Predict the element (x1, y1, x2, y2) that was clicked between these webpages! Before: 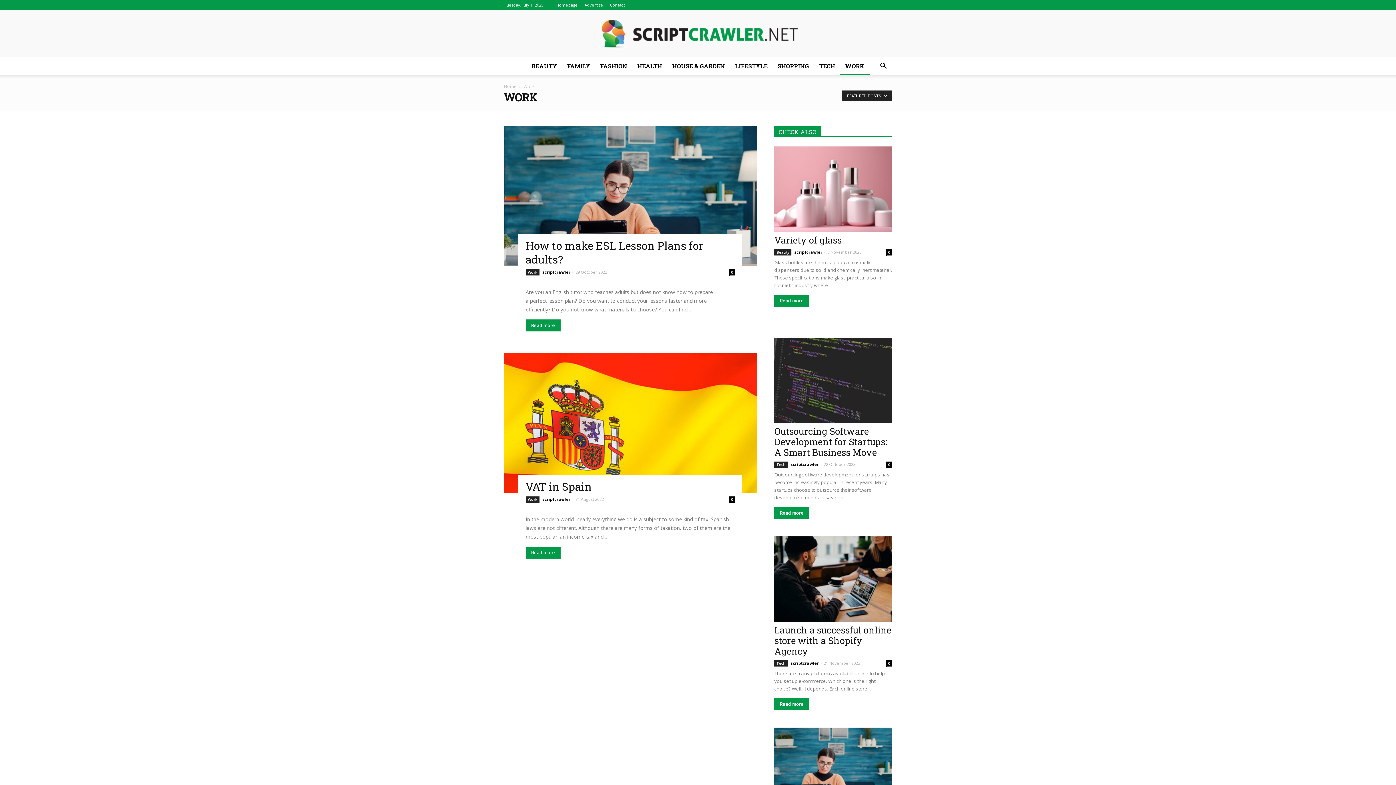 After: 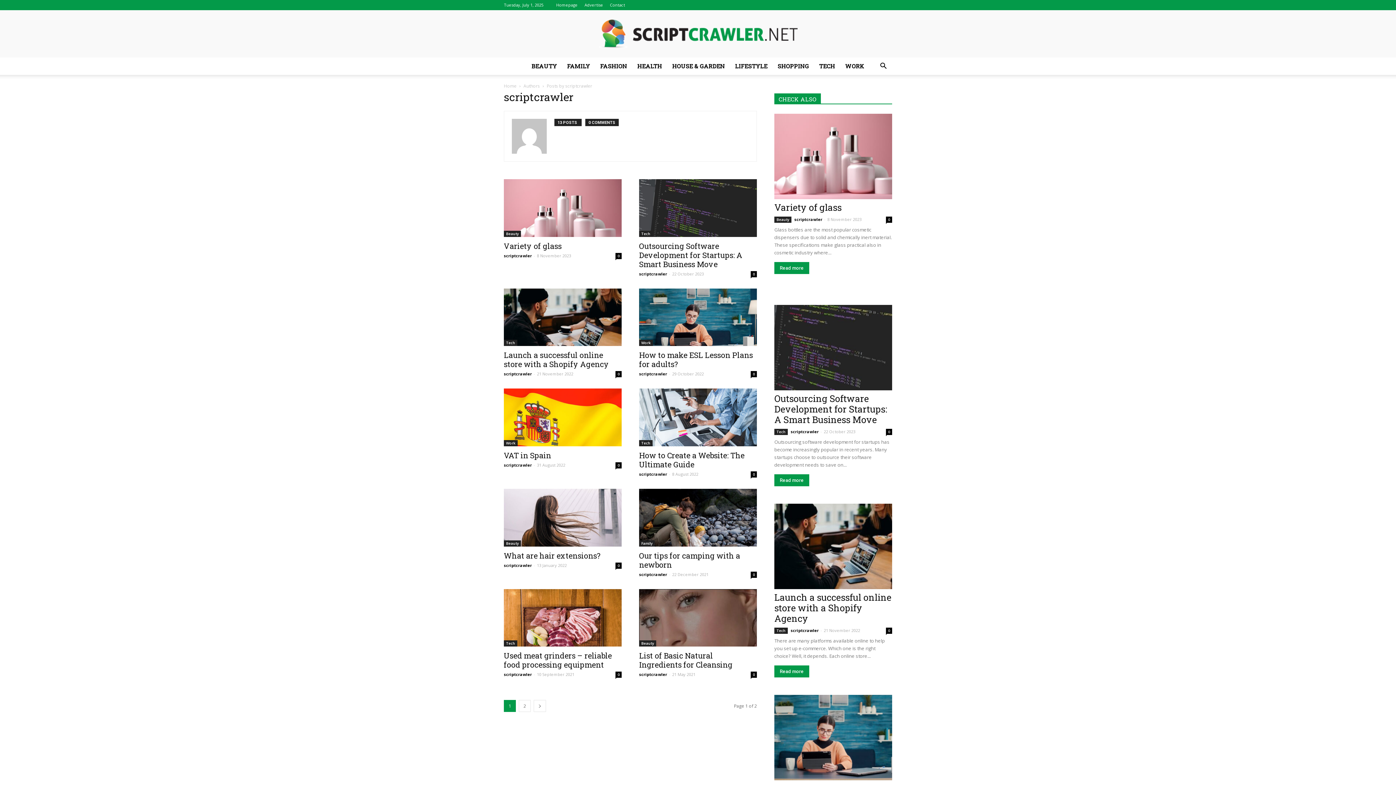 Action: bbox: (790, 461, 818, 467) label: scriptcrawler